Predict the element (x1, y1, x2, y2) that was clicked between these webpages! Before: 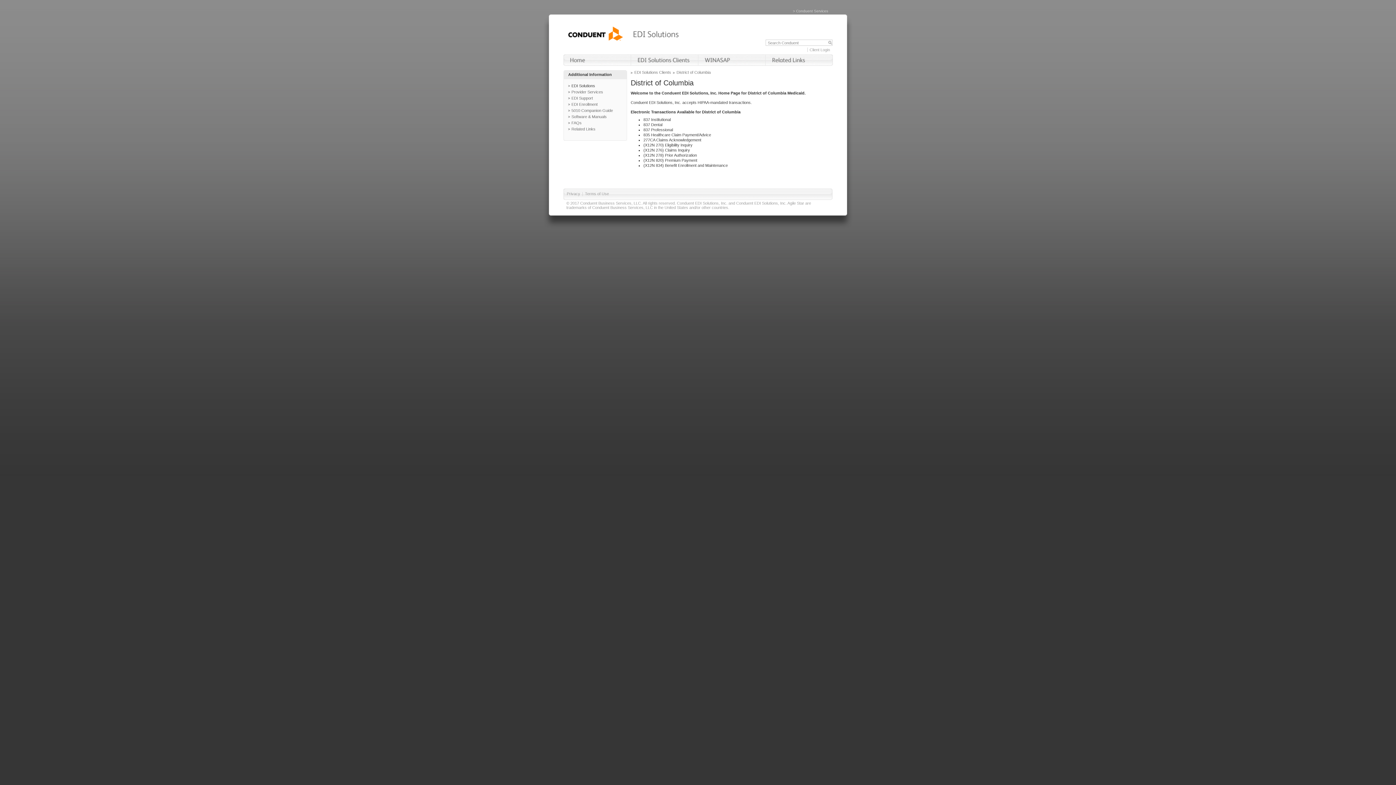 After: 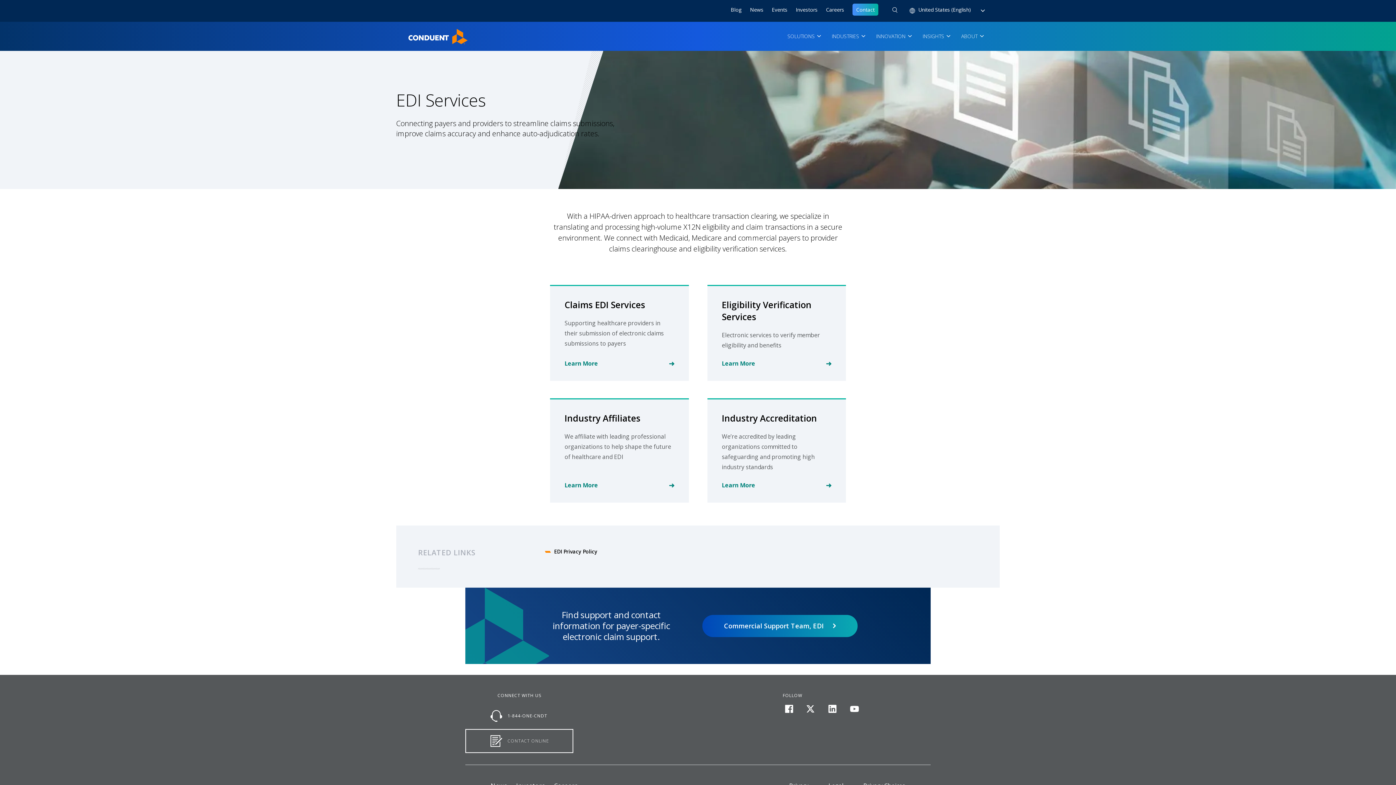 Action: label: Conduent Services bbox: (796, 9, 832, 13)